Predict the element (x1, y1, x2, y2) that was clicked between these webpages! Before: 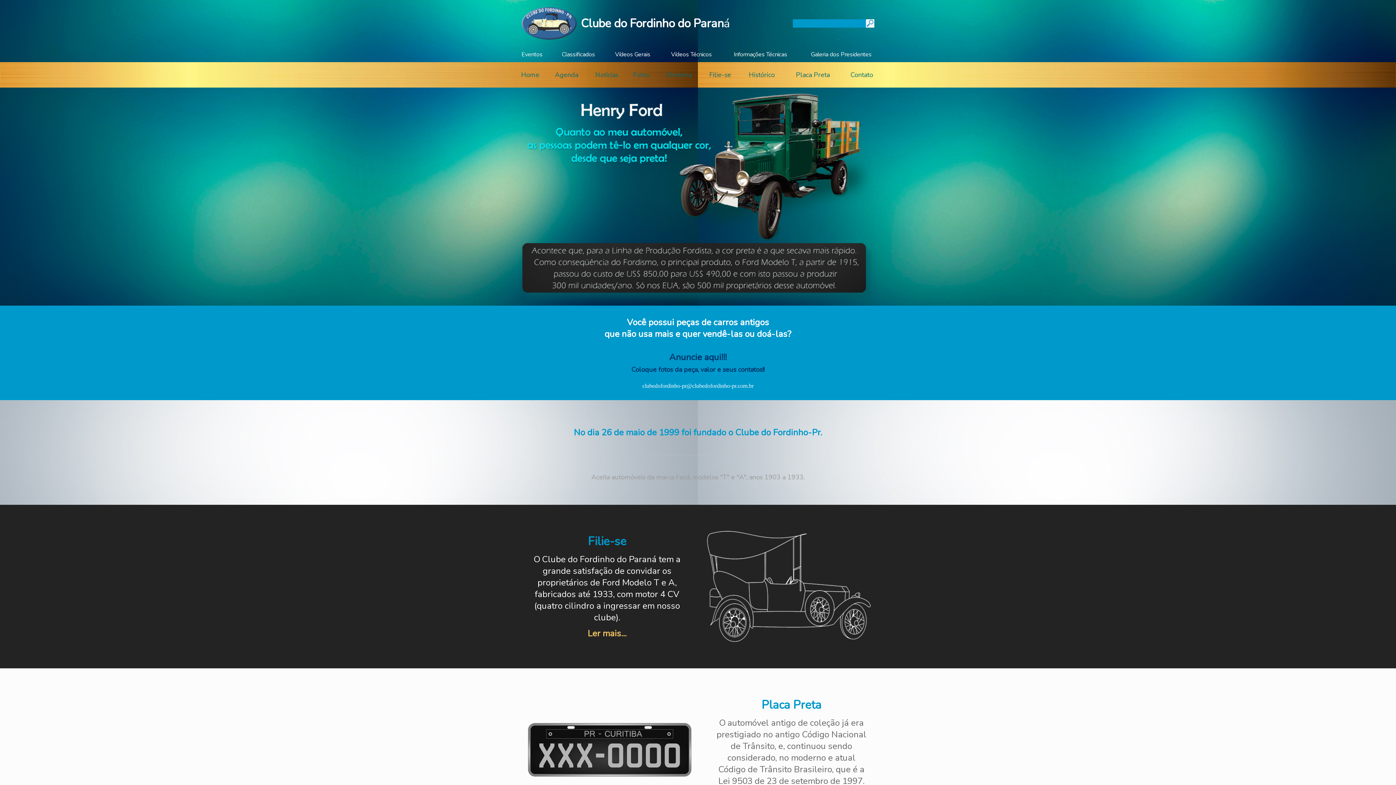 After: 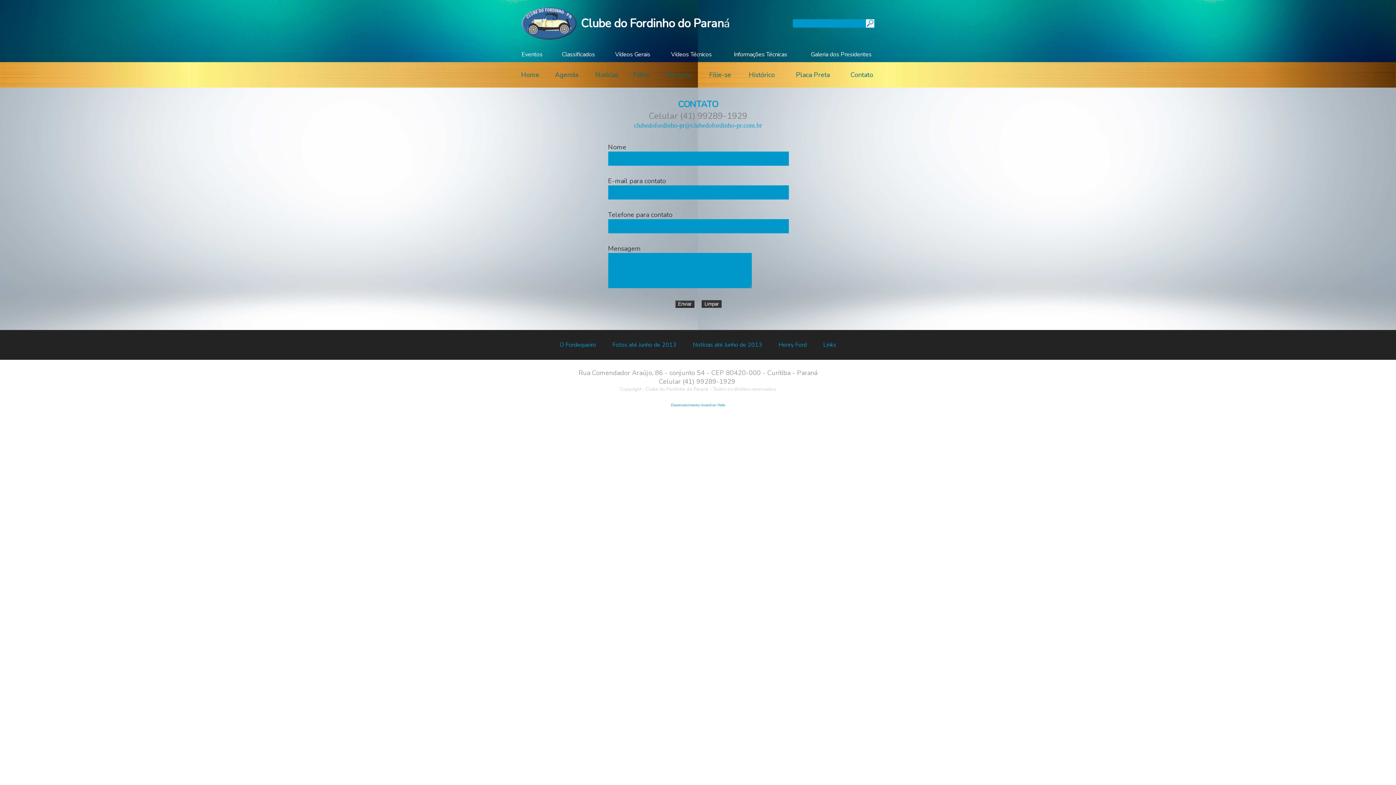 Action: label: Contato bbox: (850, 71, 873, 79)